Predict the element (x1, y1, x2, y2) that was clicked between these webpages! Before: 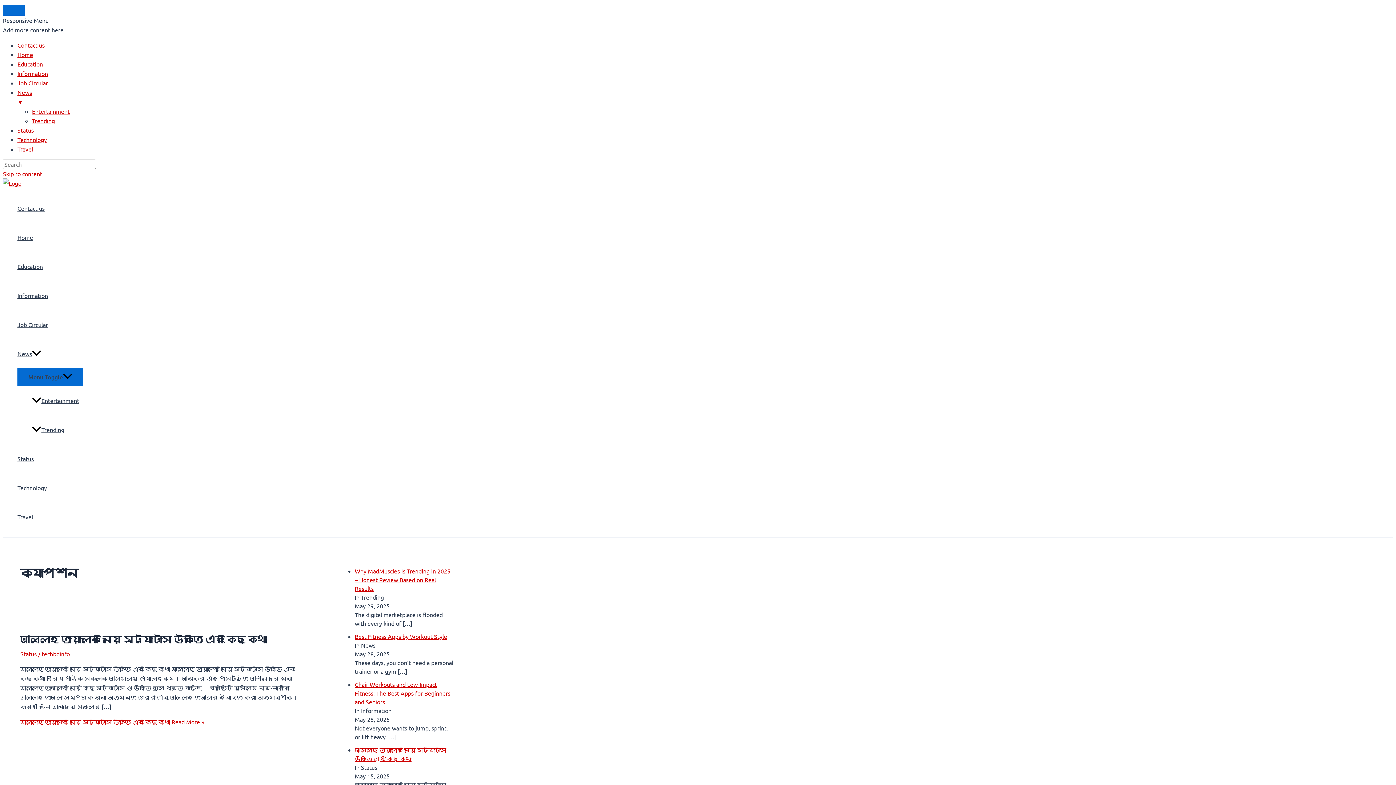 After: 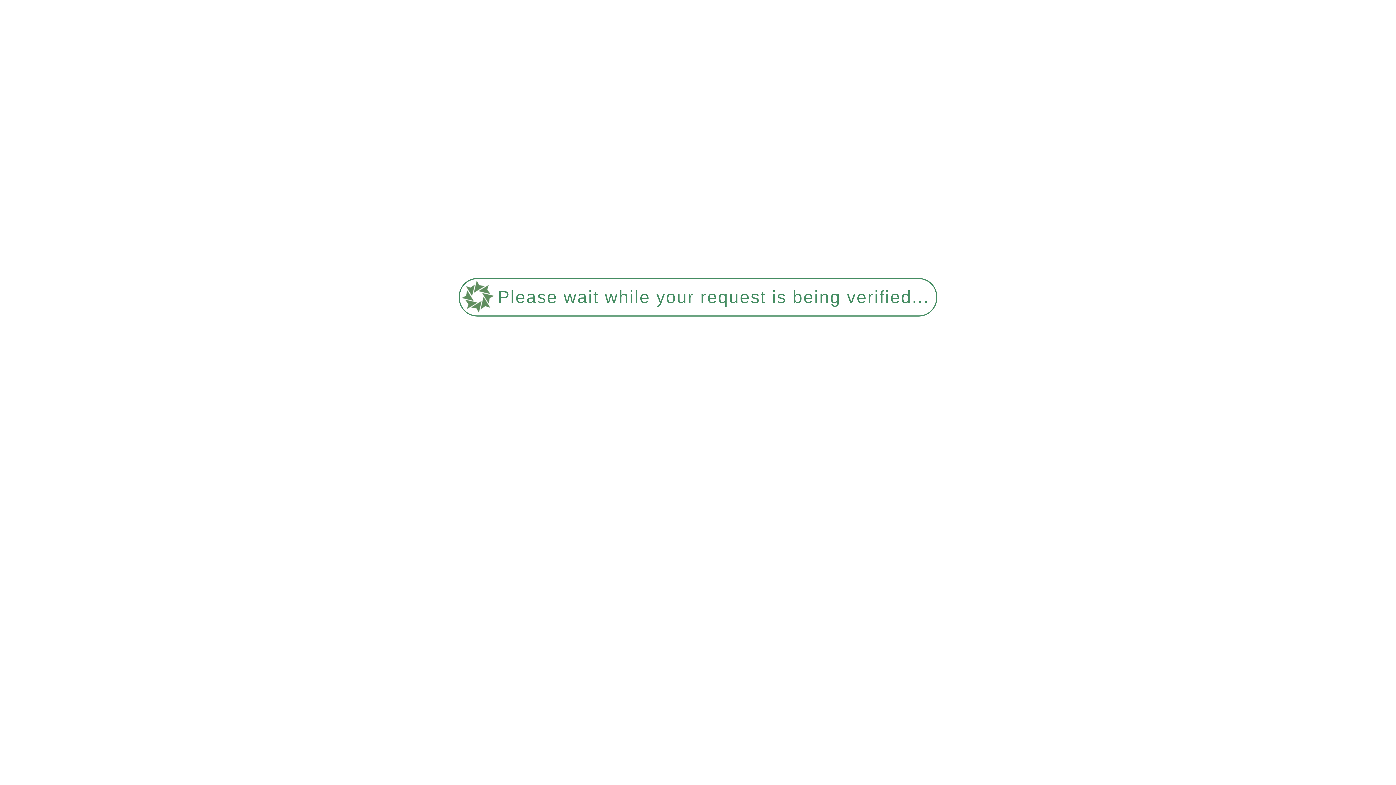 Action: bbox: (354, 567, 450, 592) label: Why MadMuscles Is Trending in 2025 – Honest Review Based on Real Results